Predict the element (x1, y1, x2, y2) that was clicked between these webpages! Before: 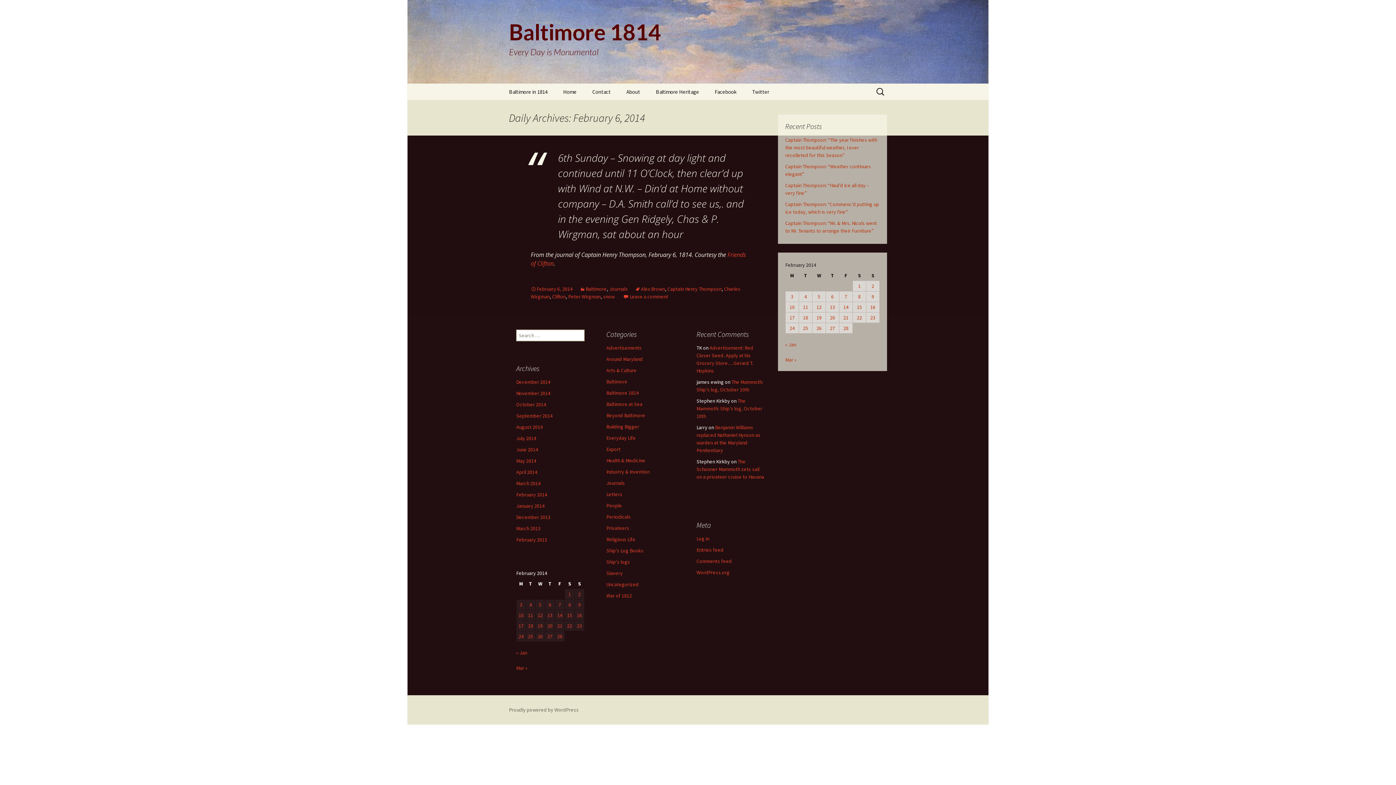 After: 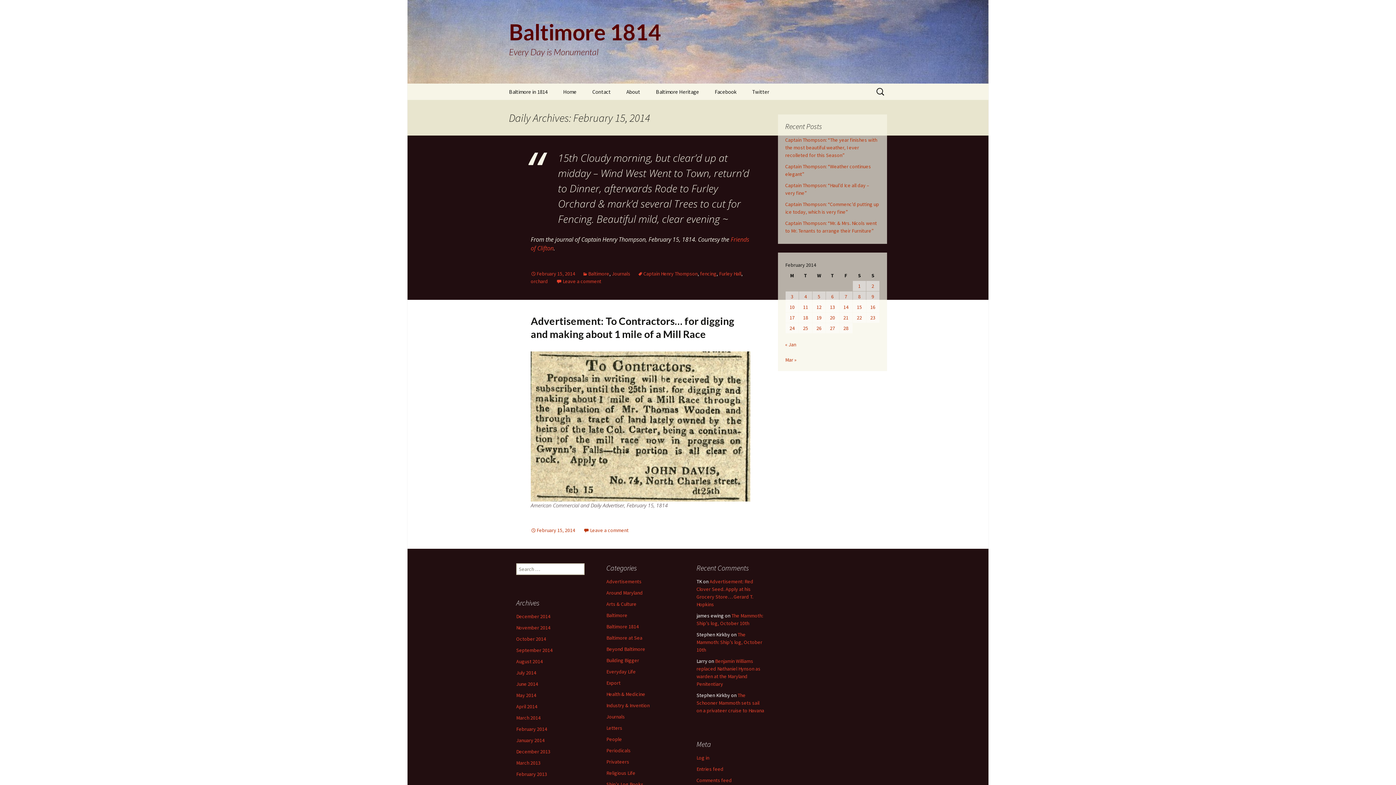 Action: label: Posts published on February 15, 2014 bbox: (853, 302, 866, 312)